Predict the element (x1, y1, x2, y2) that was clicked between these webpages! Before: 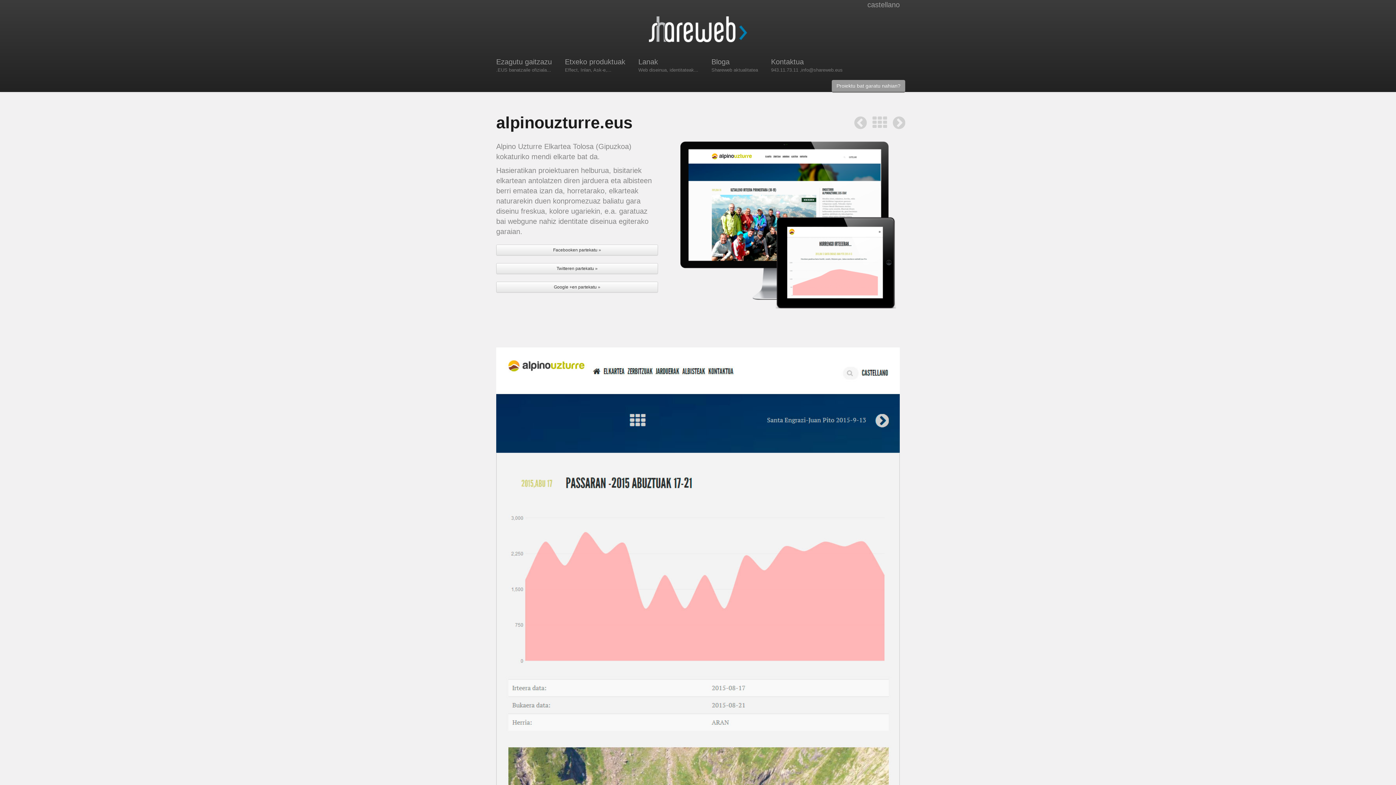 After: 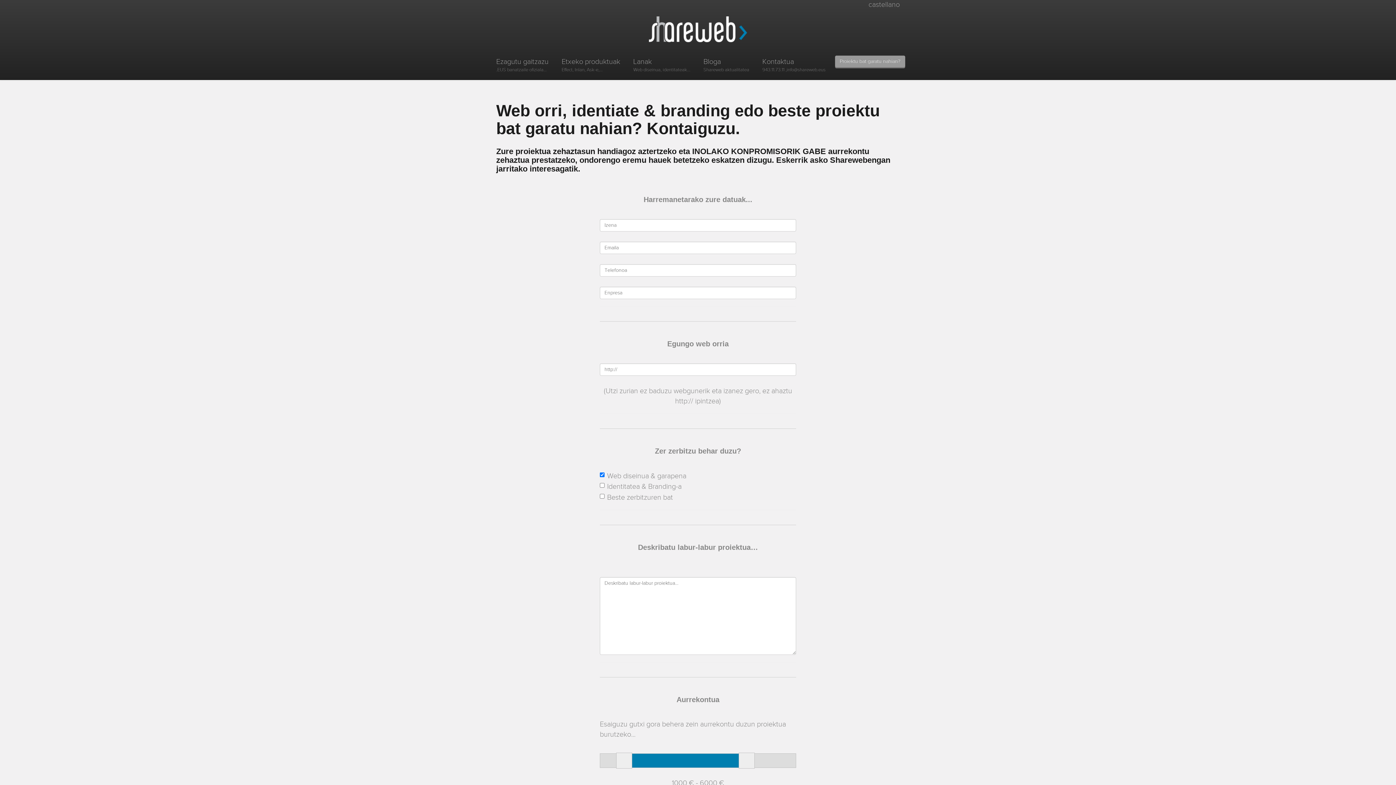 Action: bbox: (832, 80, 905, 91) label: Proiektu bat garatu nahian?